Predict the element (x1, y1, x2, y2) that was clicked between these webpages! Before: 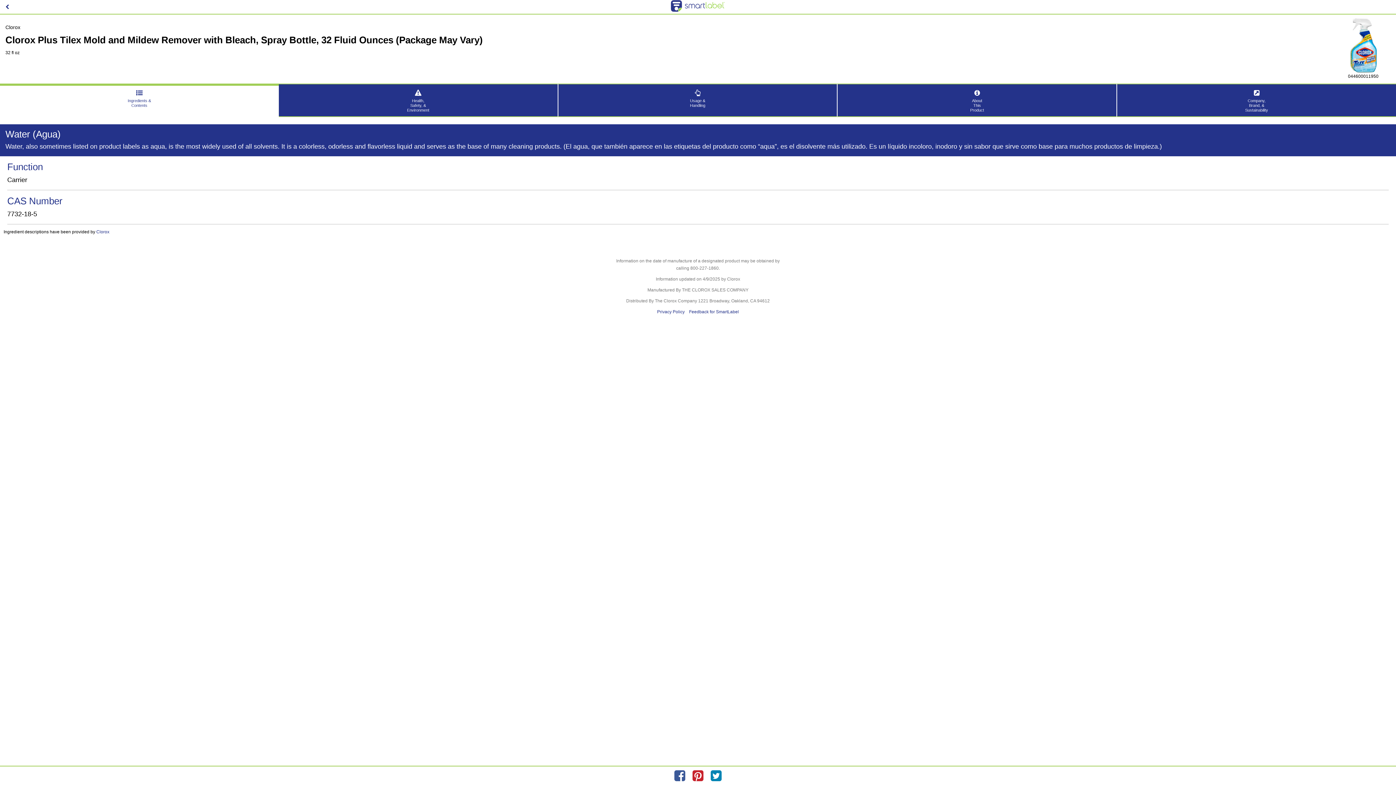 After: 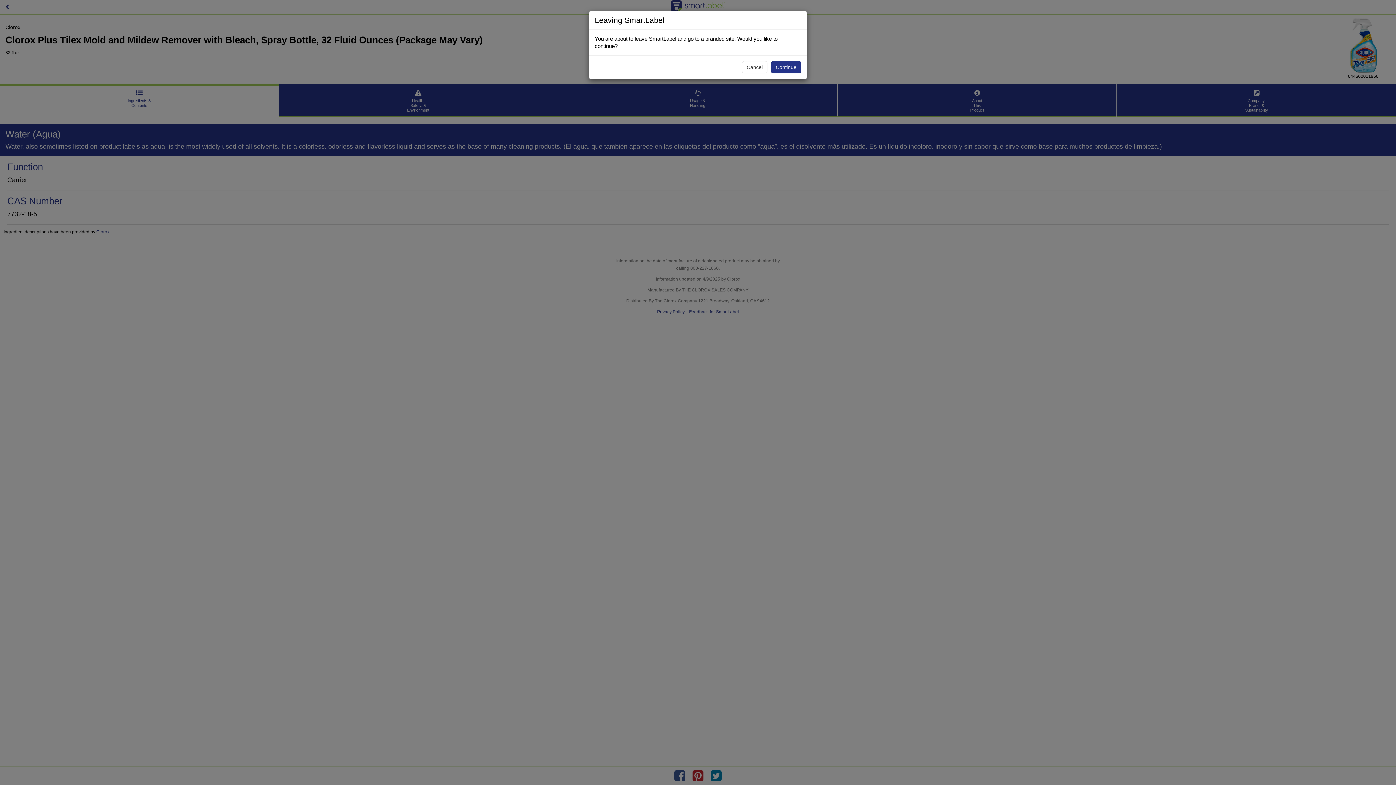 Action: bbox: (674, 769, 685, 783)